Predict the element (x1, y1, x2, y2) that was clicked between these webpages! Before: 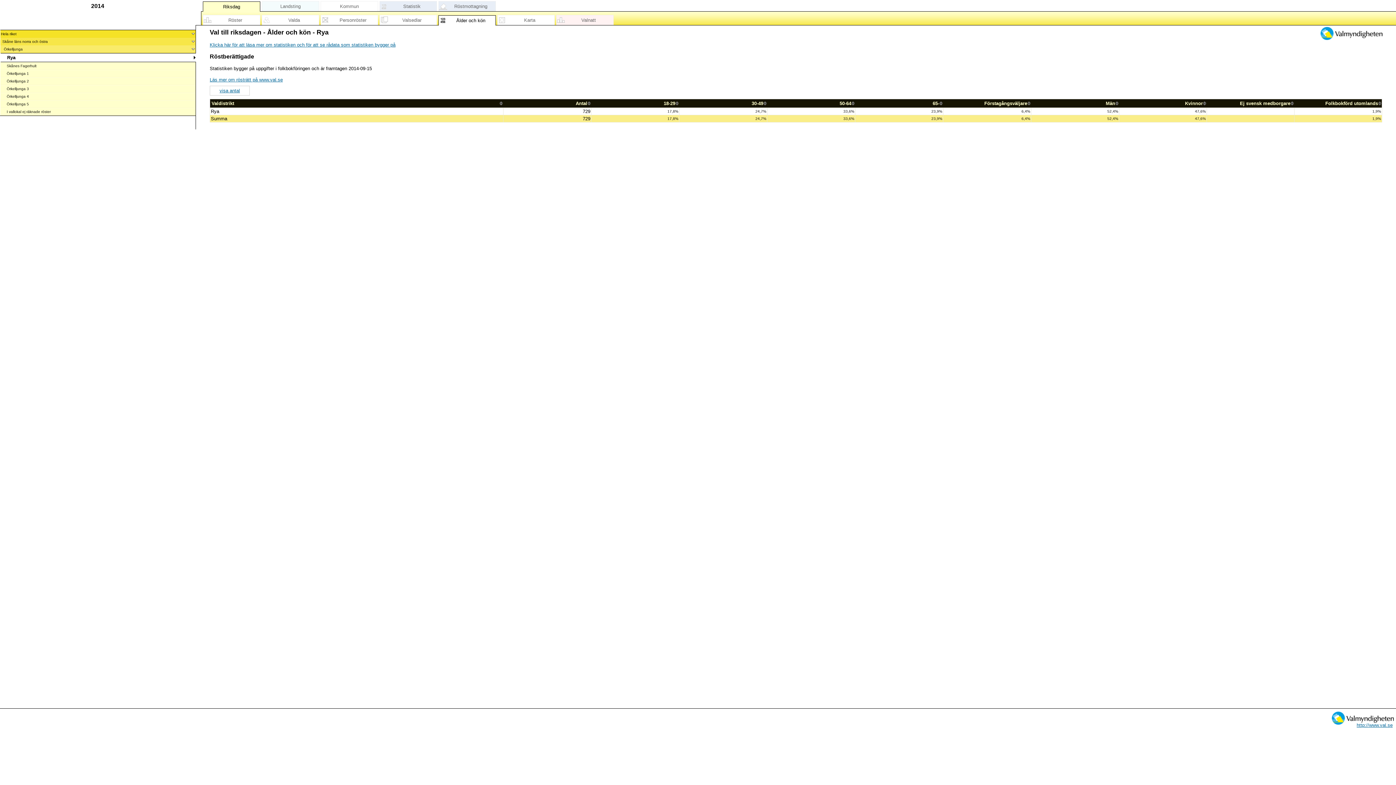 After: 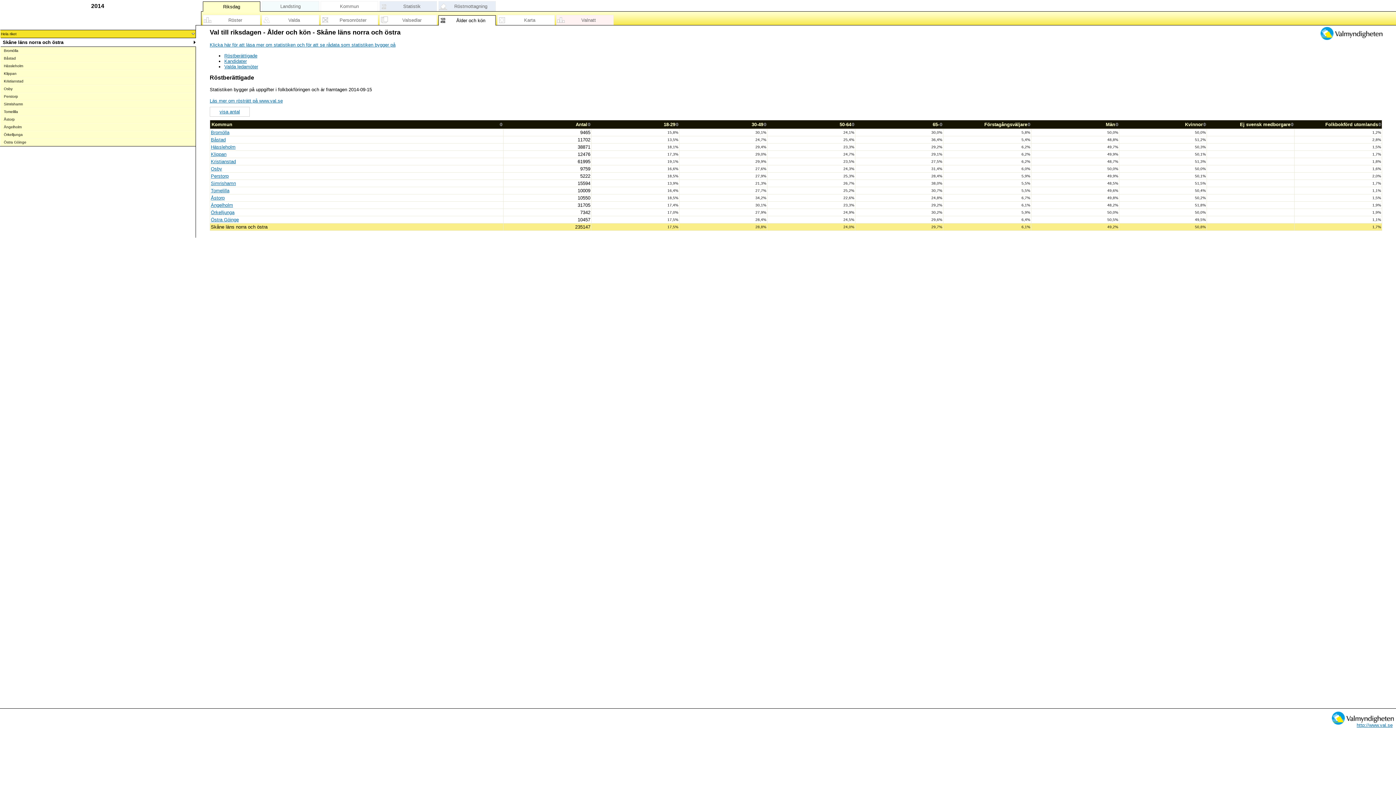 Action: label: Skåne läns norra och östra bbox: (0, 37, 195, 45)